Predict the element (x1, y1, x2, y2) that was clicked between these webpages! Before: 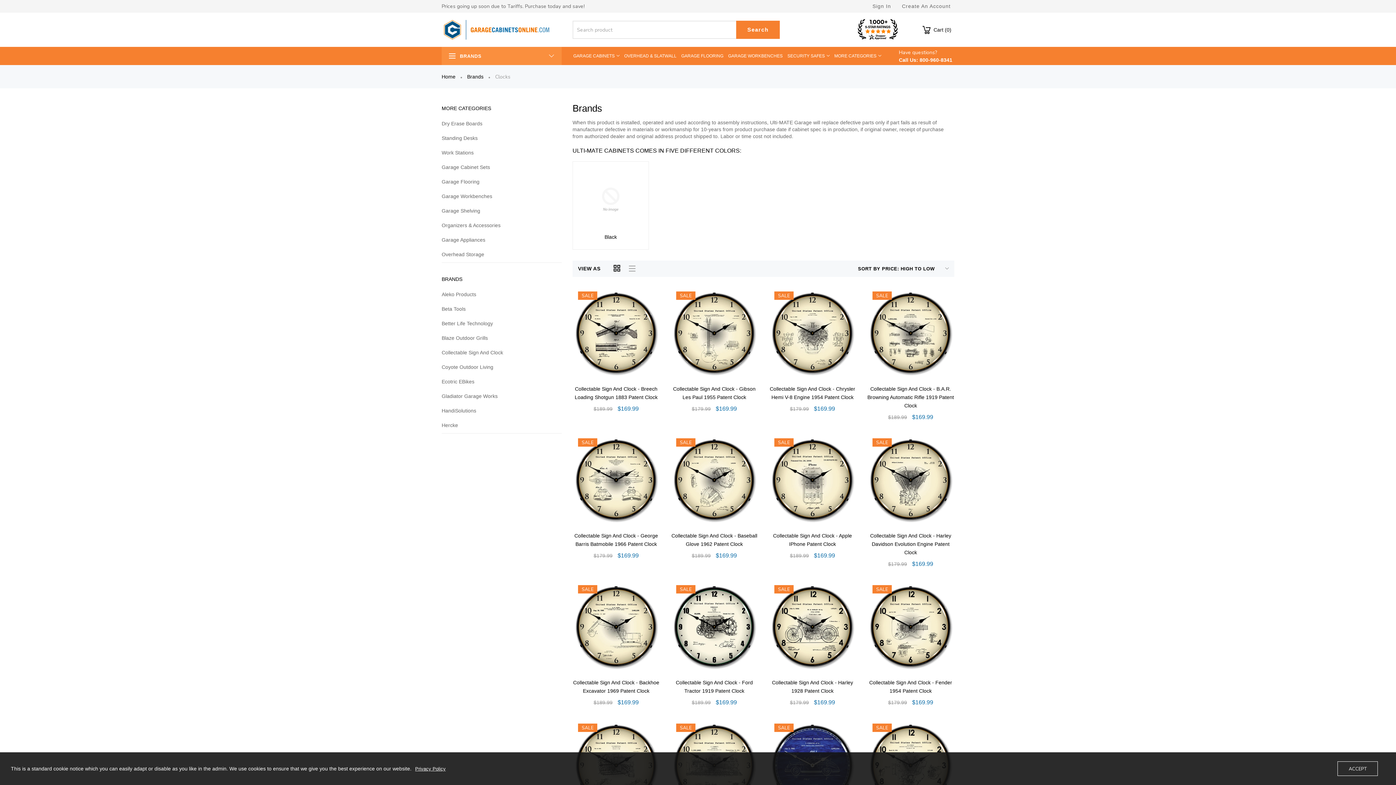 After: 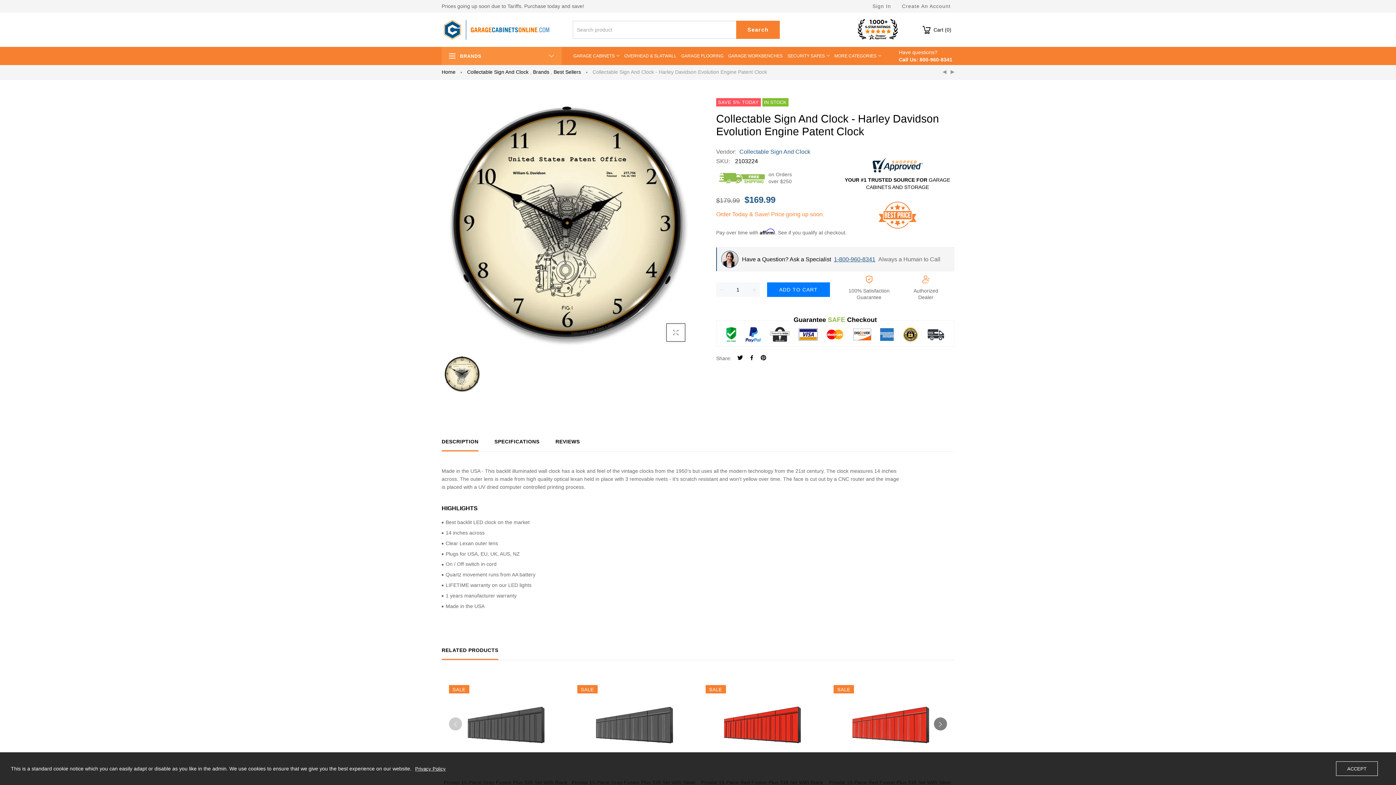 Action: bbox: (867, 434, 954, 525)